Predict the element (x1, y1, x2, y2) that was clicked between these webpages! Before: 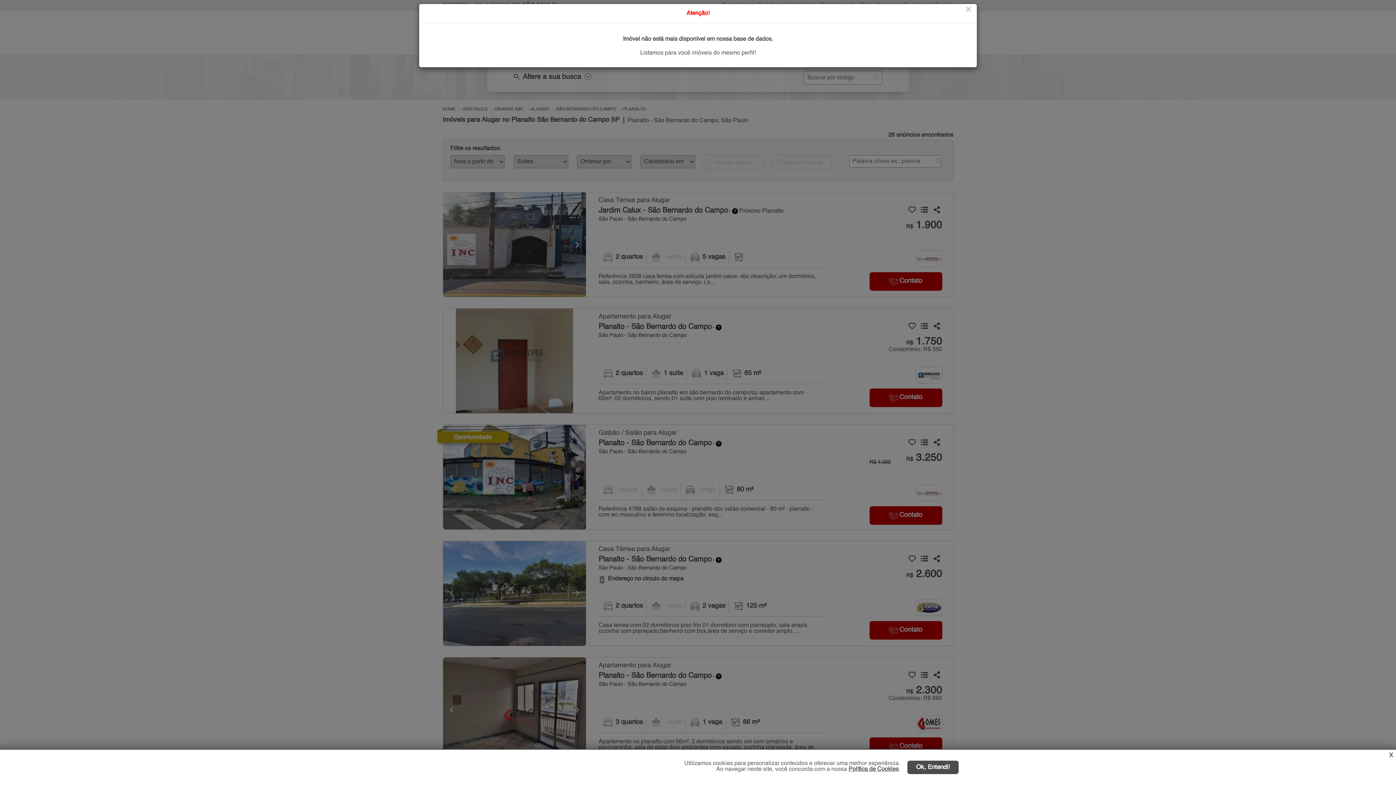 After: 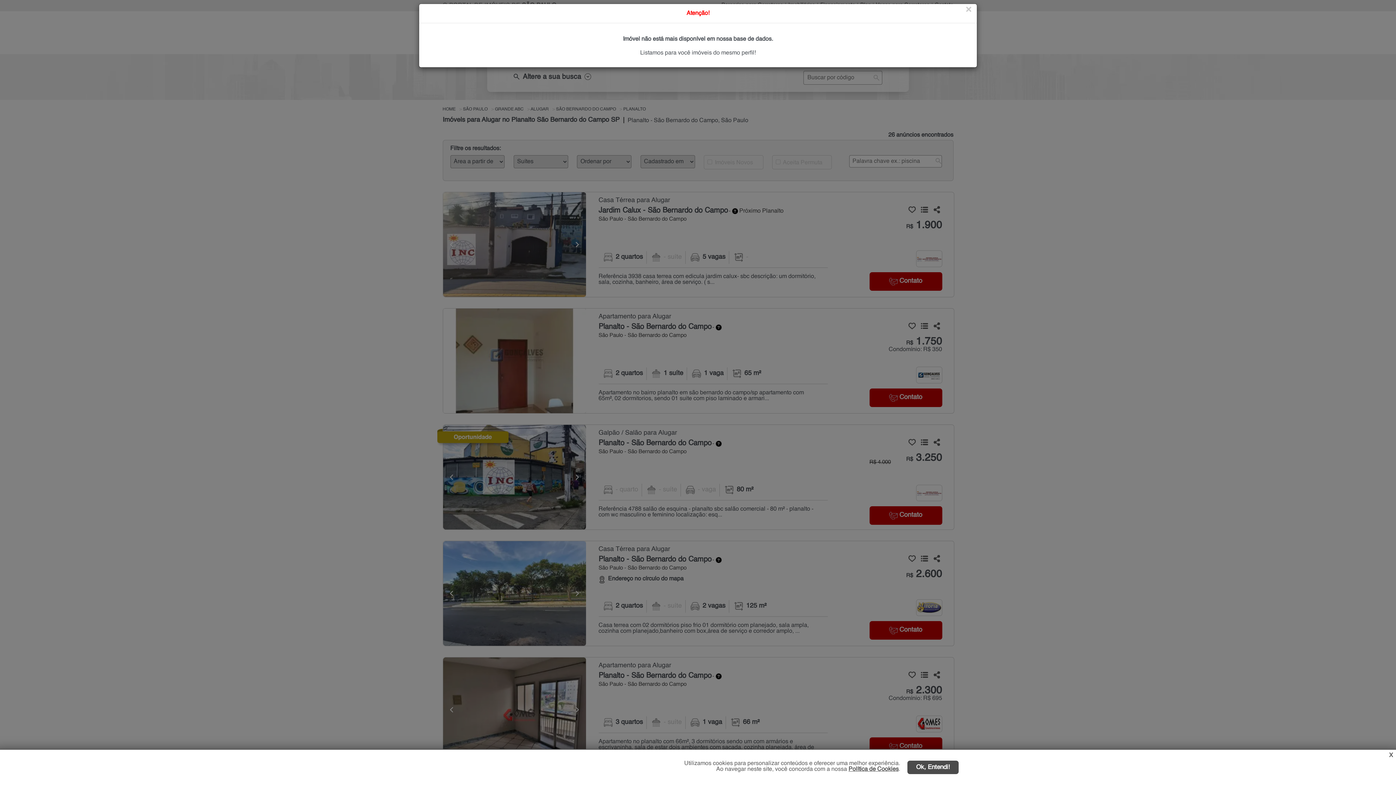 Action: bbox: (848, 766, 898, 772) label: Política de Cookies